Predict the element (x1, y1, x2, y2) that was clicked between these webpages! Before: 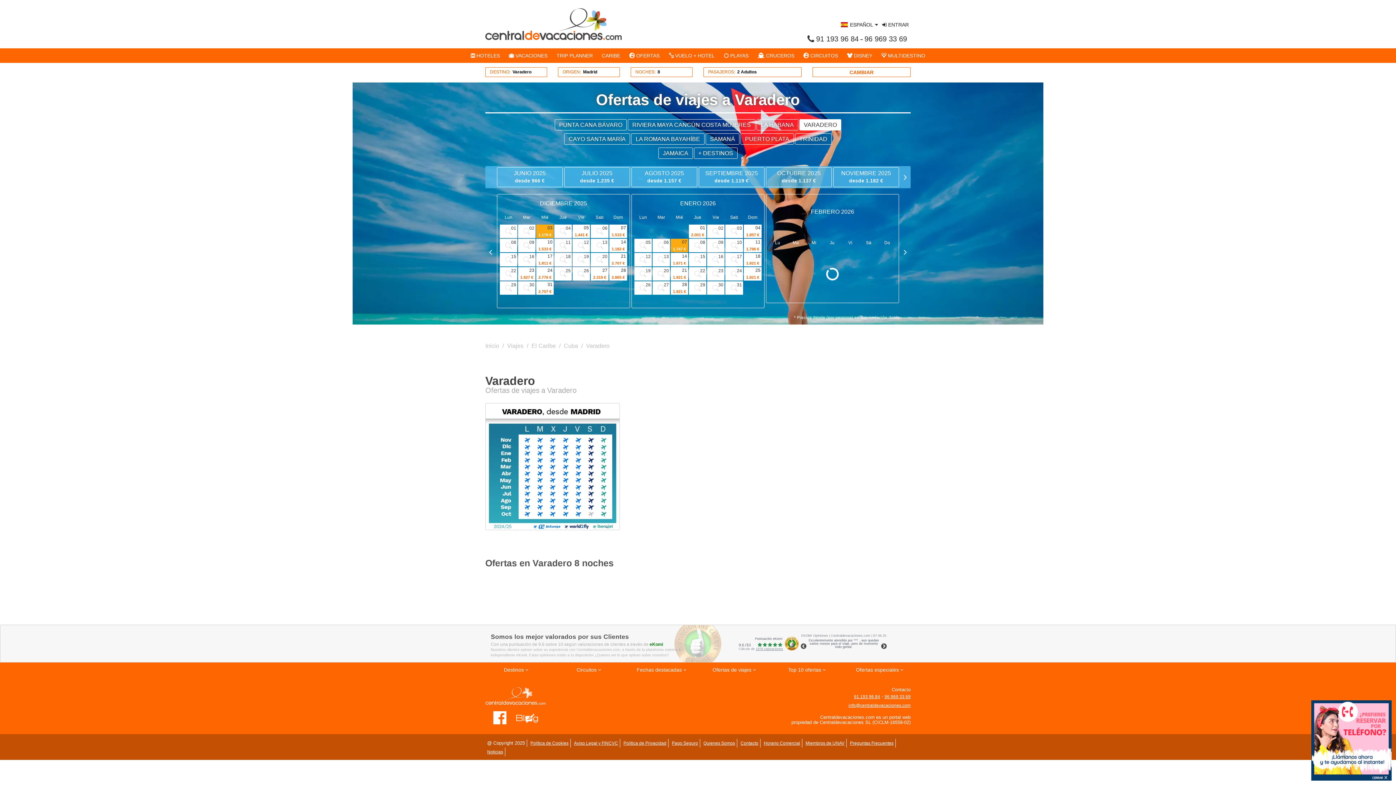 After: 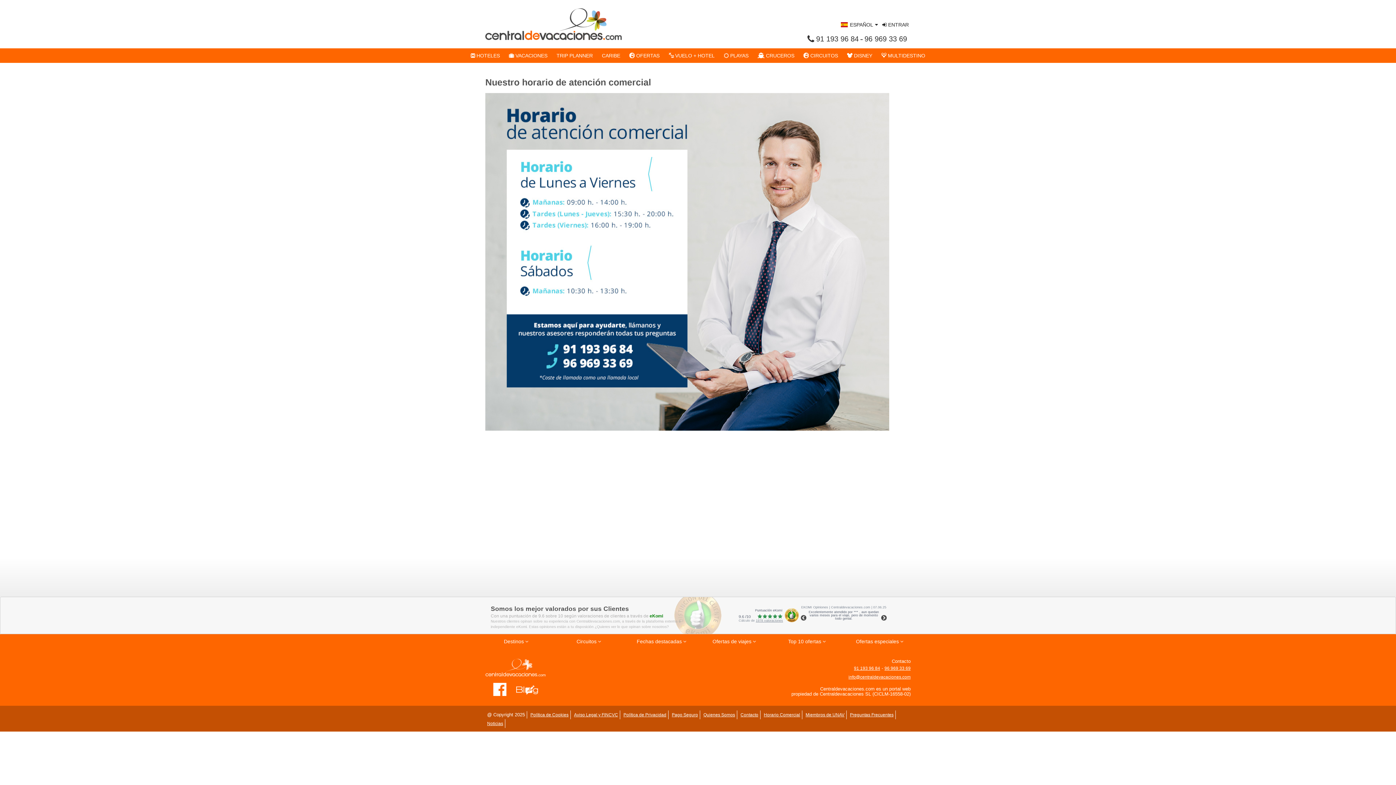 Action: label: Horario Comercial bbox: (764, 741, 800, 746)